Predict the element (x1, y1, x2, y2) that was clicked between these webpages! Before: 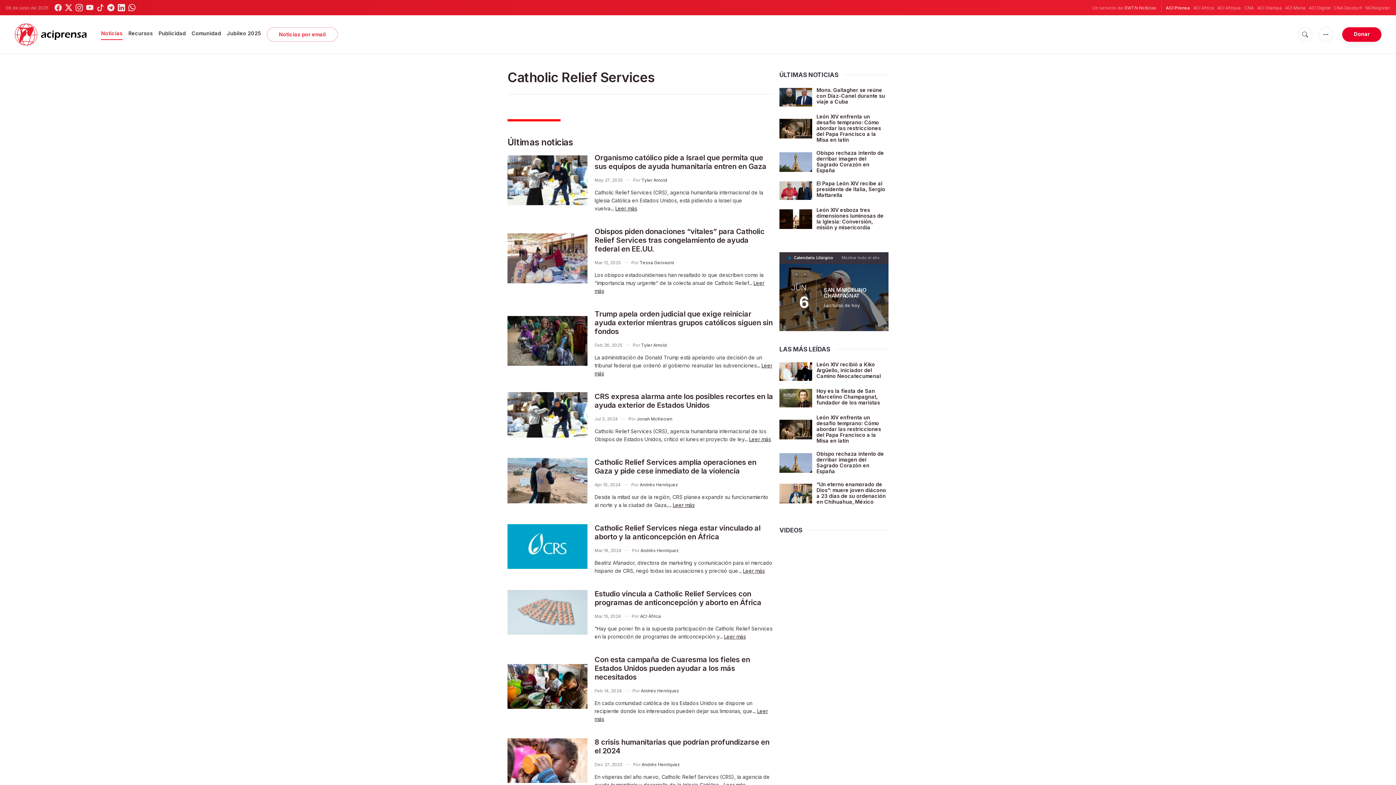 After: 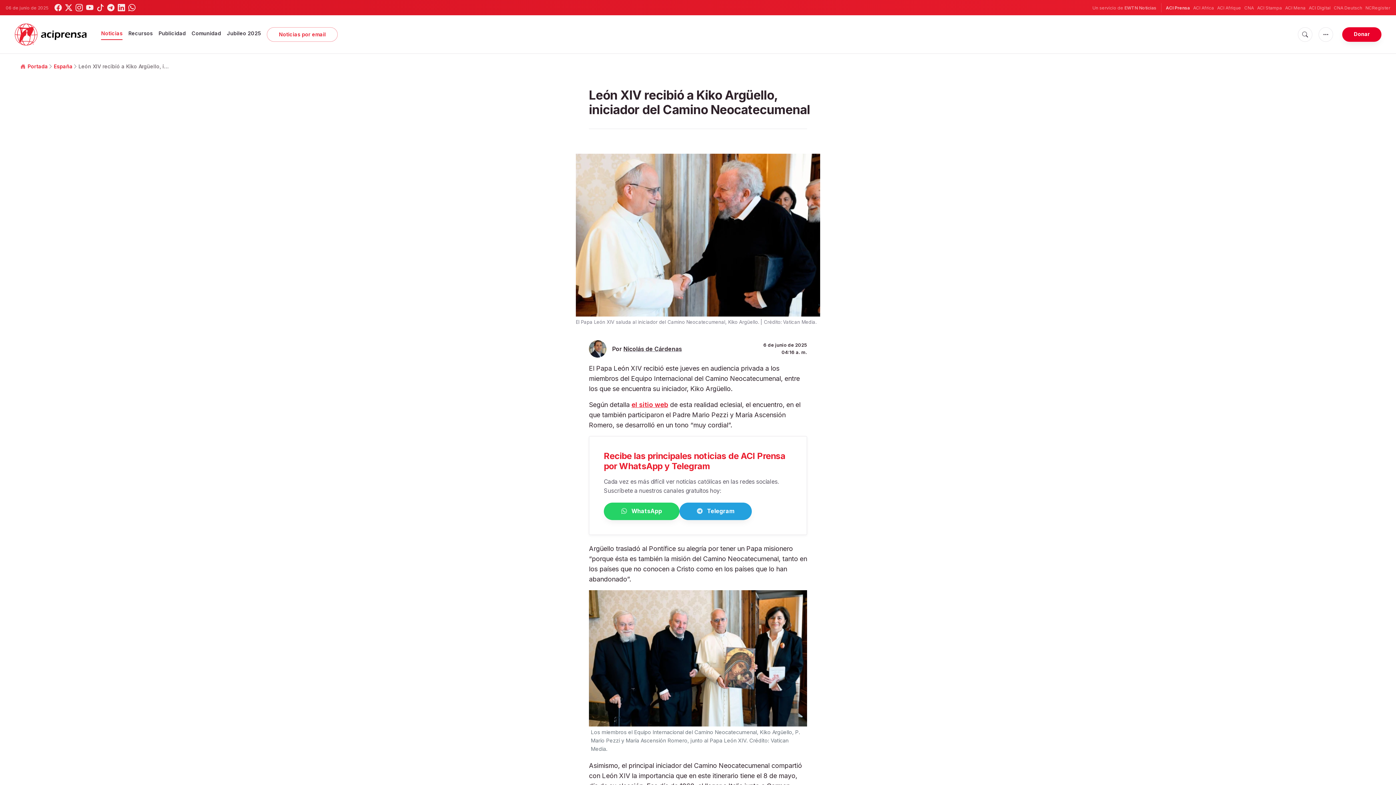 Action: label: León XIV recibió a Kiko Argüello, iniciador del Camino Neocatecumenal bbox: (816, 361, 881, 379)